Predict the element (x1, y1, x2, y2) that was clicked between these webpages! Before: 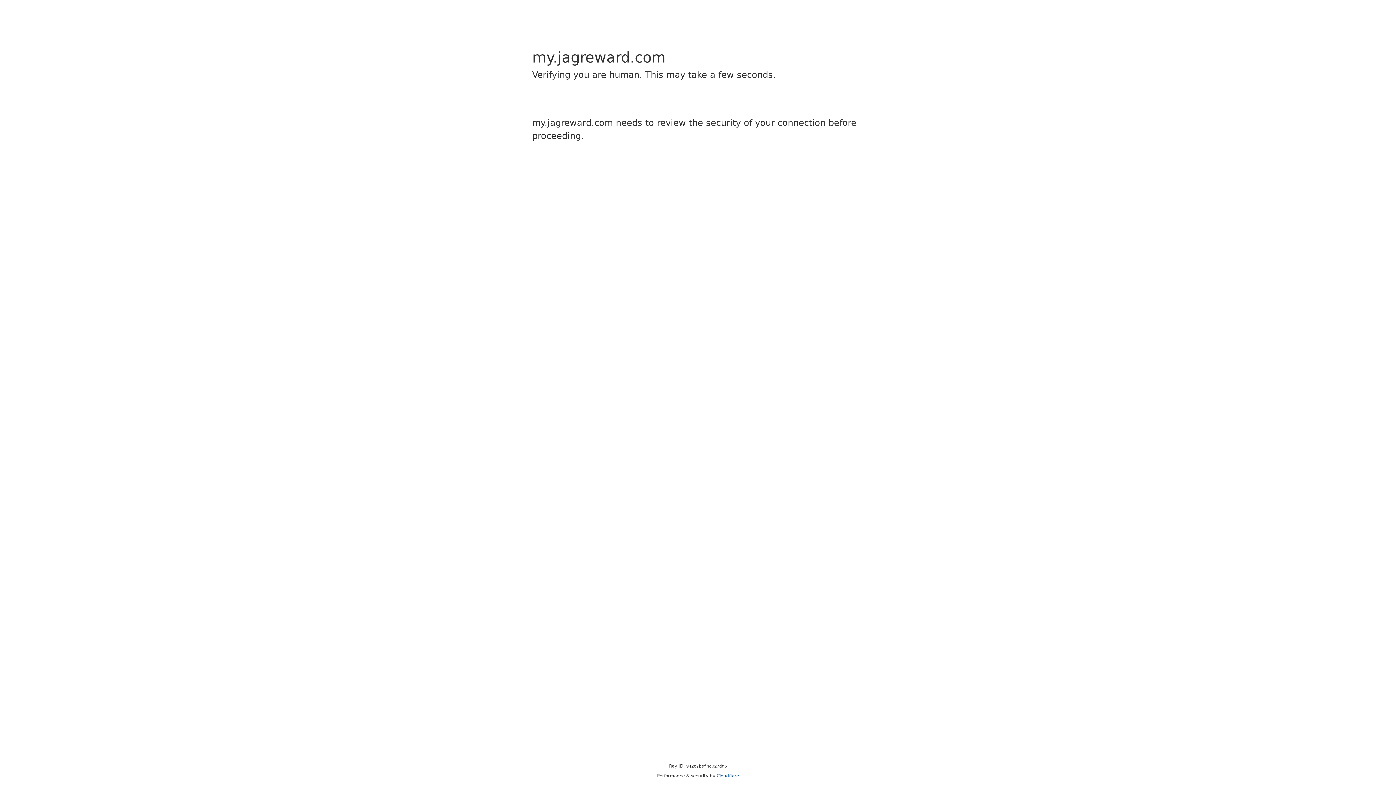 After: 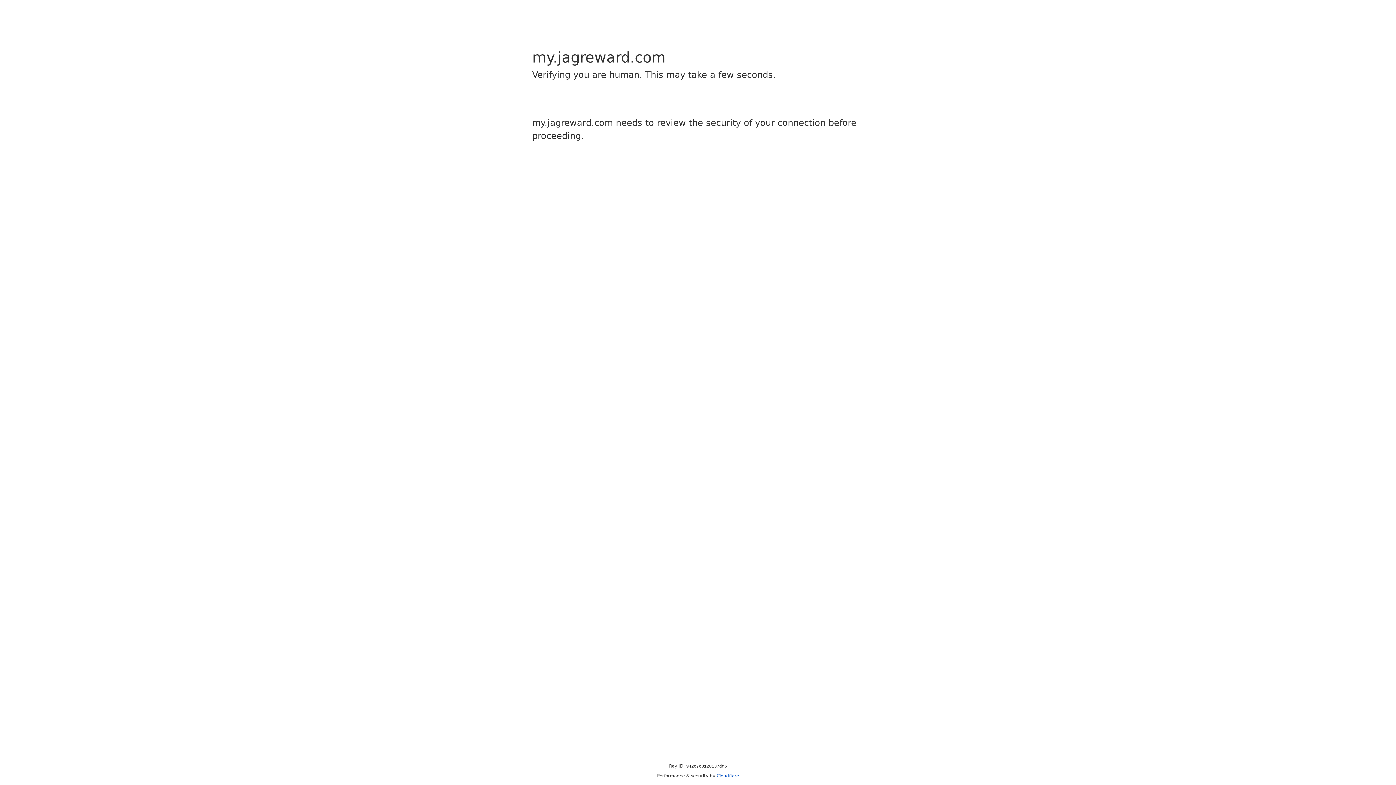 Action: bbox: (716, 773, 739, 778) label: Cloudflare